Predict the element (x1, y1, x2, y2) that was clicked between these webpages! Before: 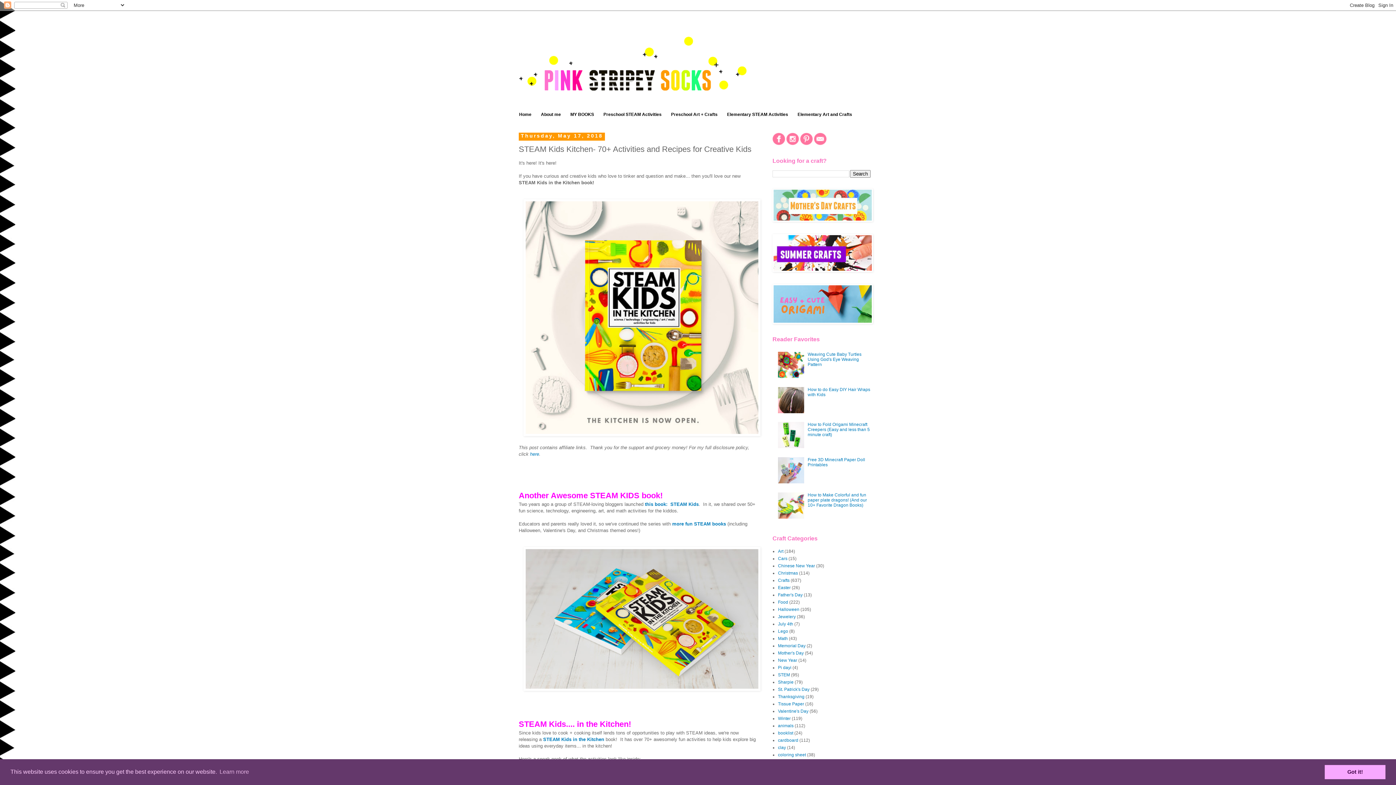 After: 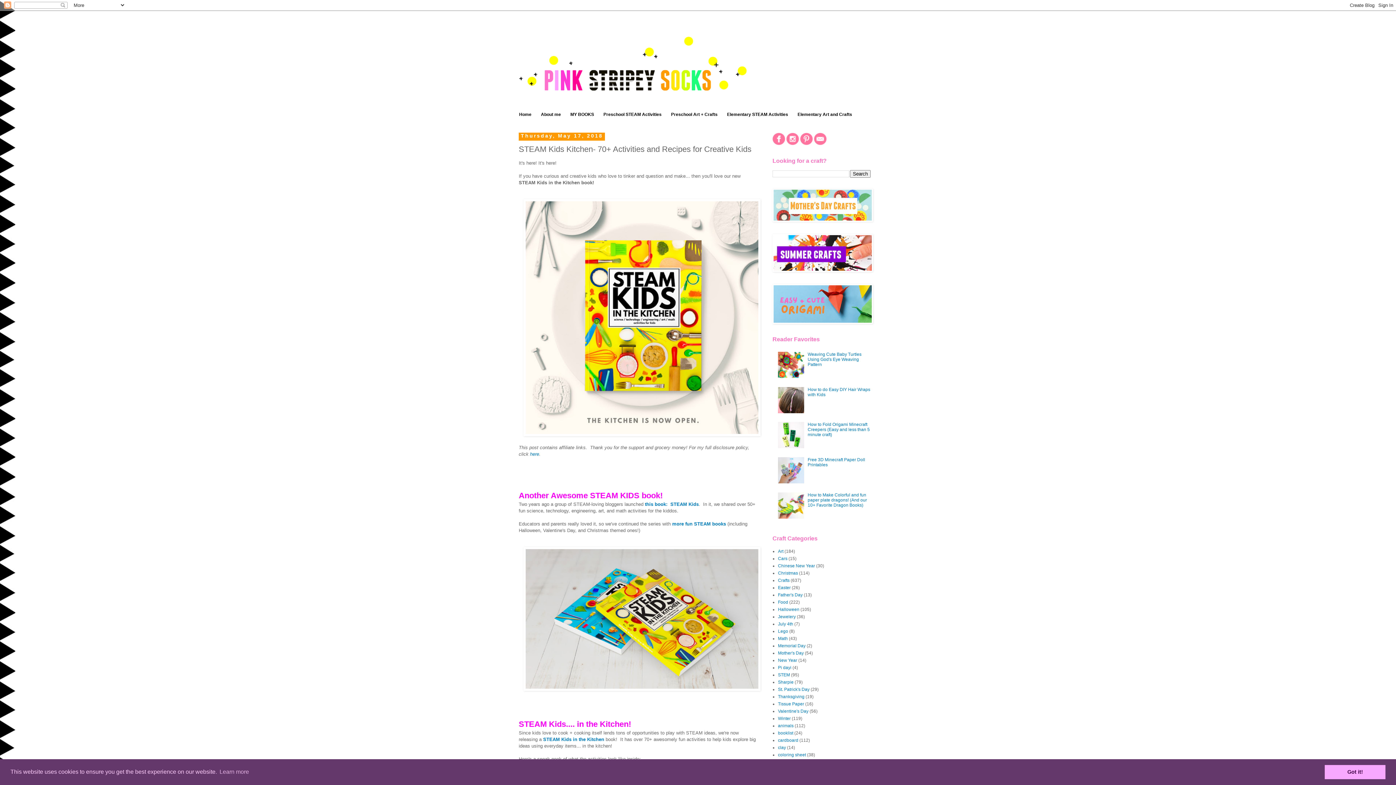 Action: bbox: (778, 479, 806, 484)